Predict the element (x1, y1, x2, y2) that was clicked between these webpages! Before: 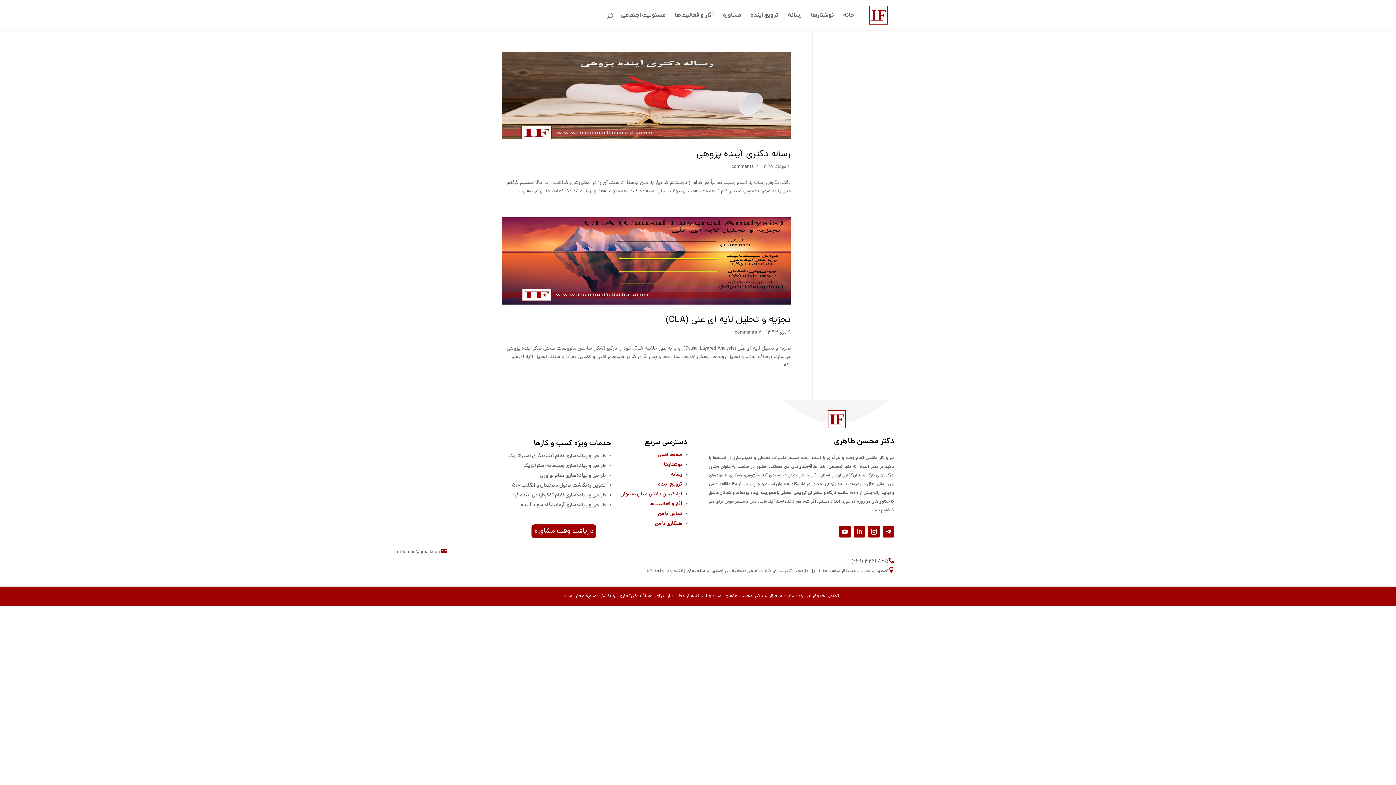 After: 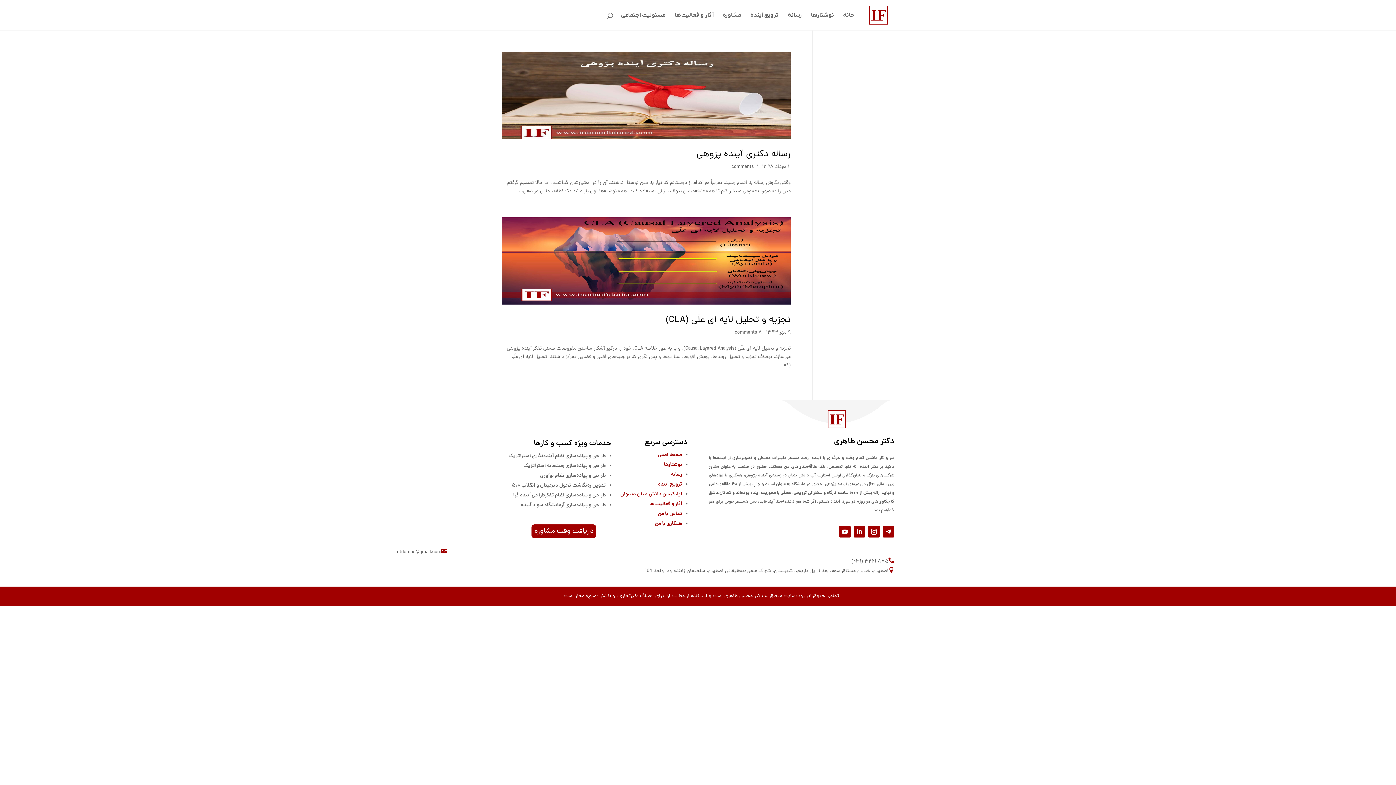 Action: bbox: (868, 526, 880, 537)